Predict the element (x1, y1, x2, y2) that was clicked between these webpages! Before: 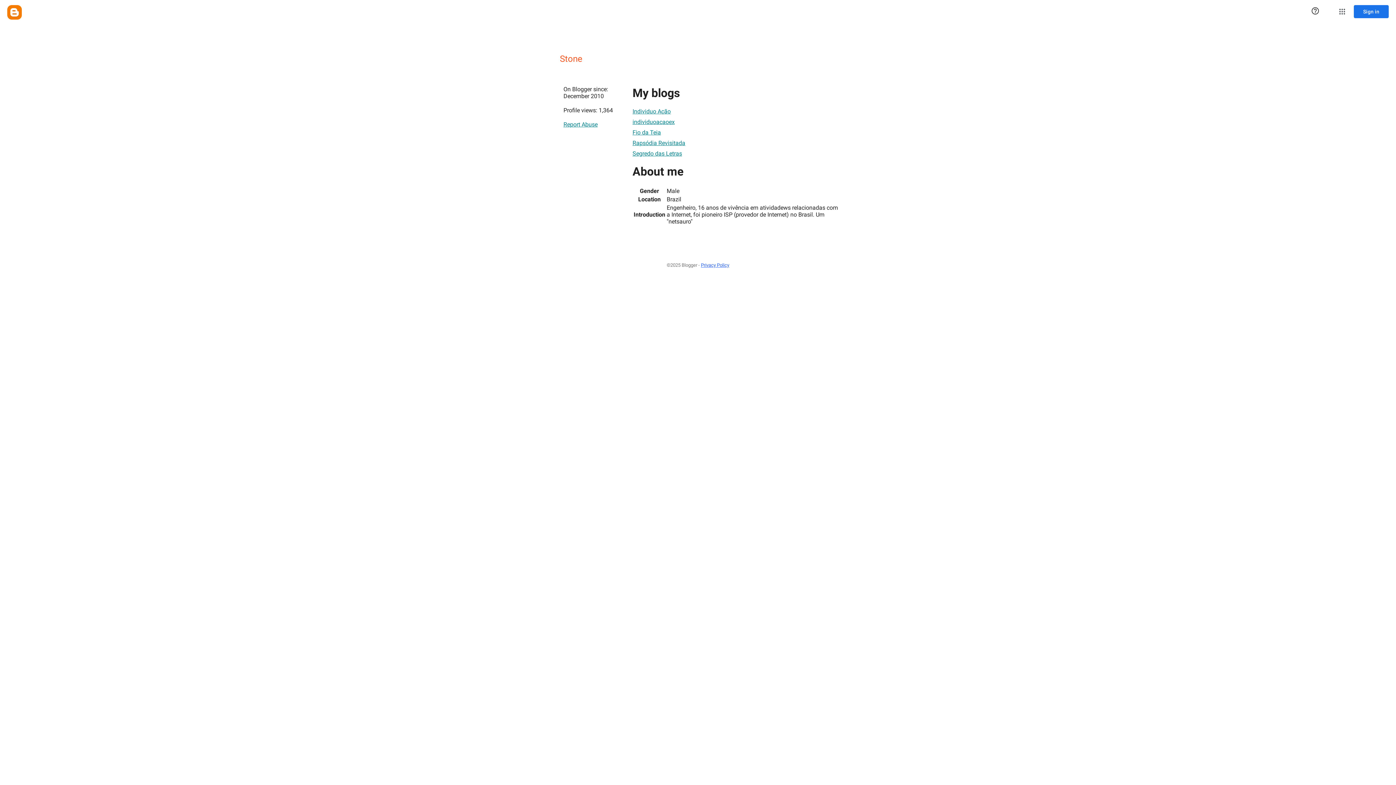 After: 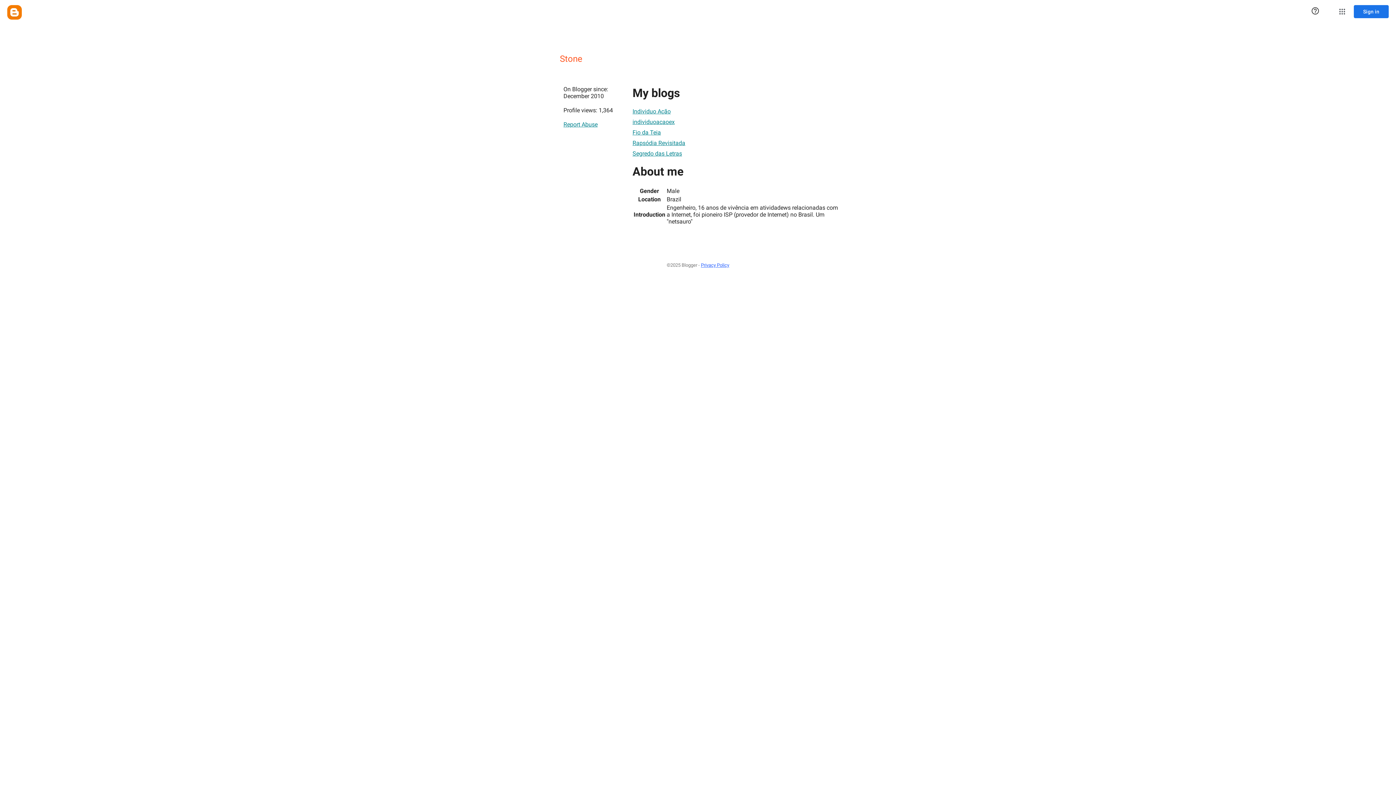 Action: label: Report Abuse bbox: (563, 117, 597, 131)